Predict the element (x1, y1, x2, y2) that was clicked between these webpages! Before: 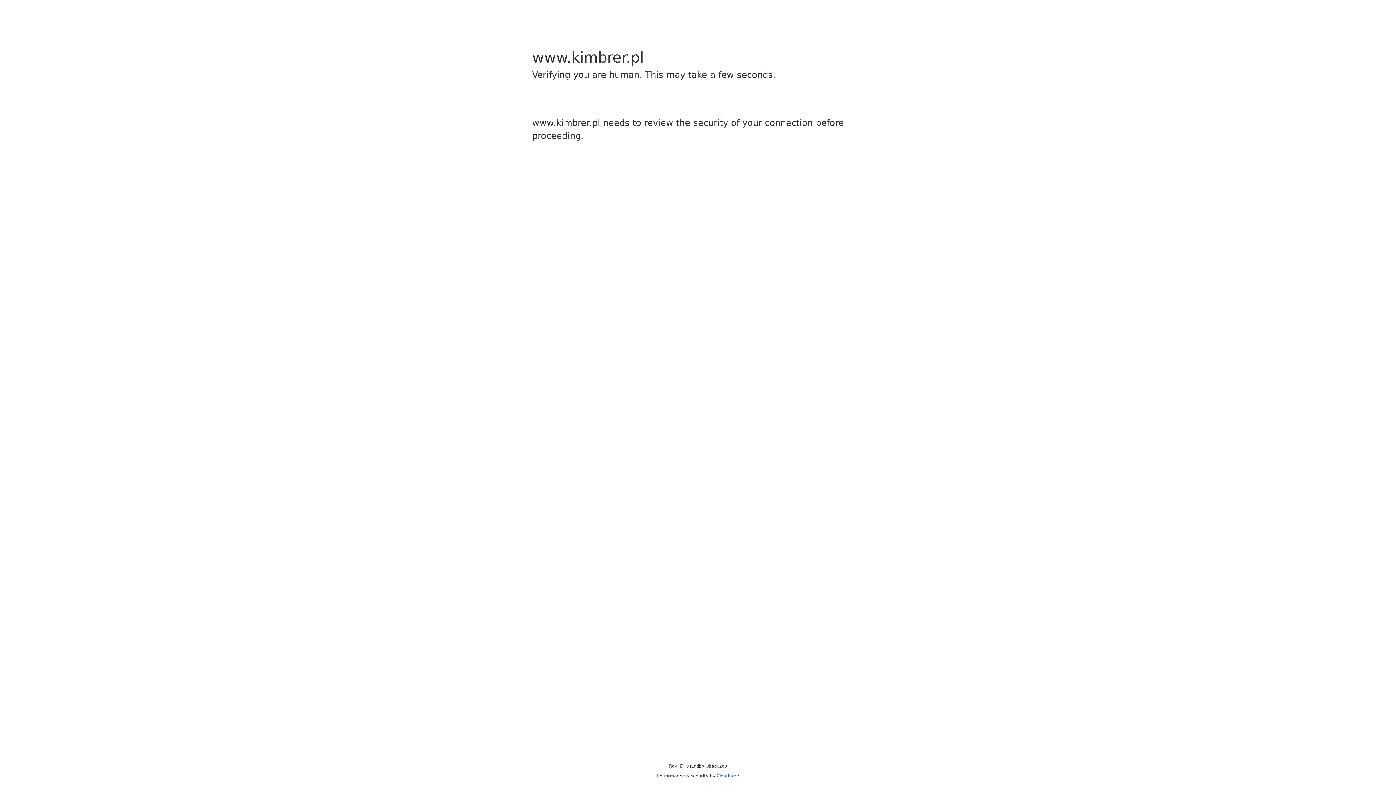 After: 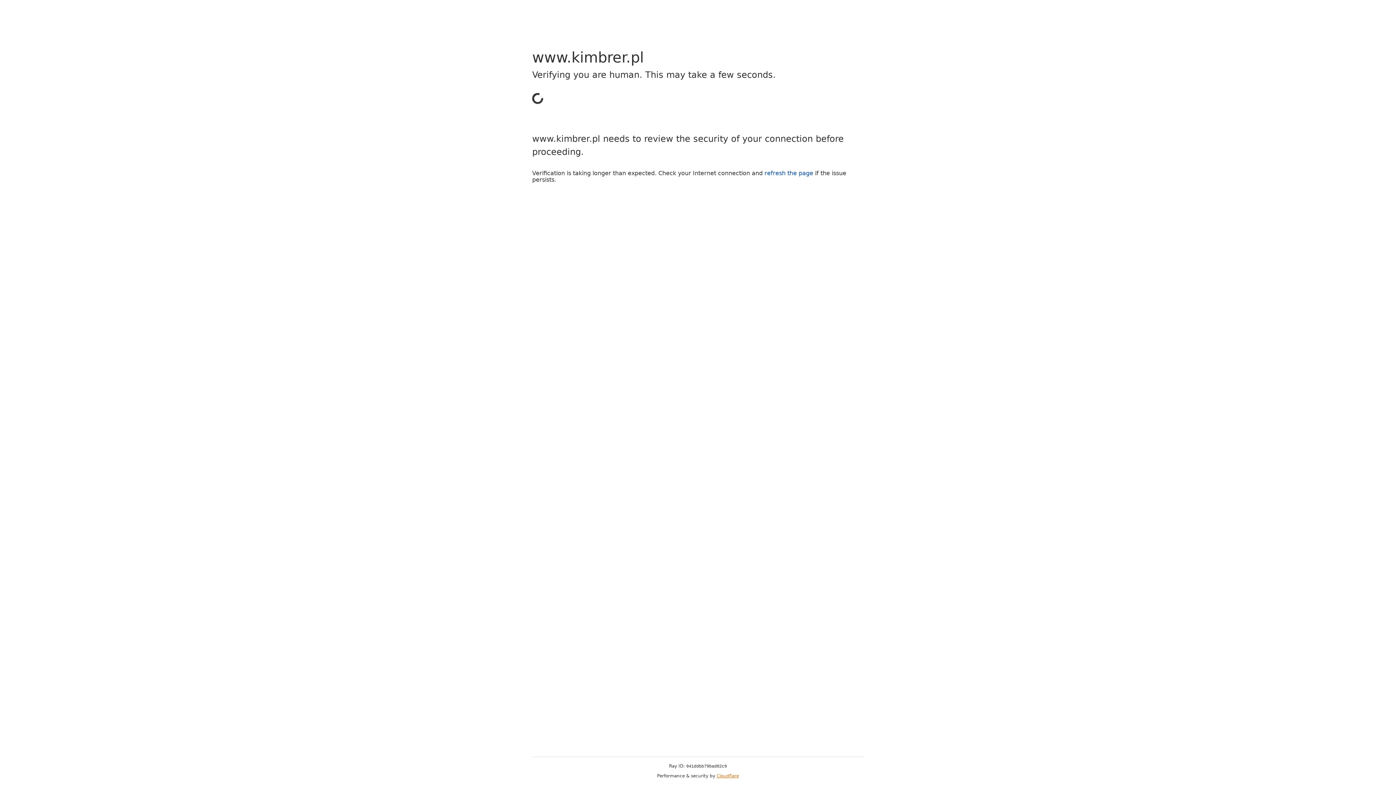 Action: bbox: (716, 773, 739, 778) label: Cloudflare